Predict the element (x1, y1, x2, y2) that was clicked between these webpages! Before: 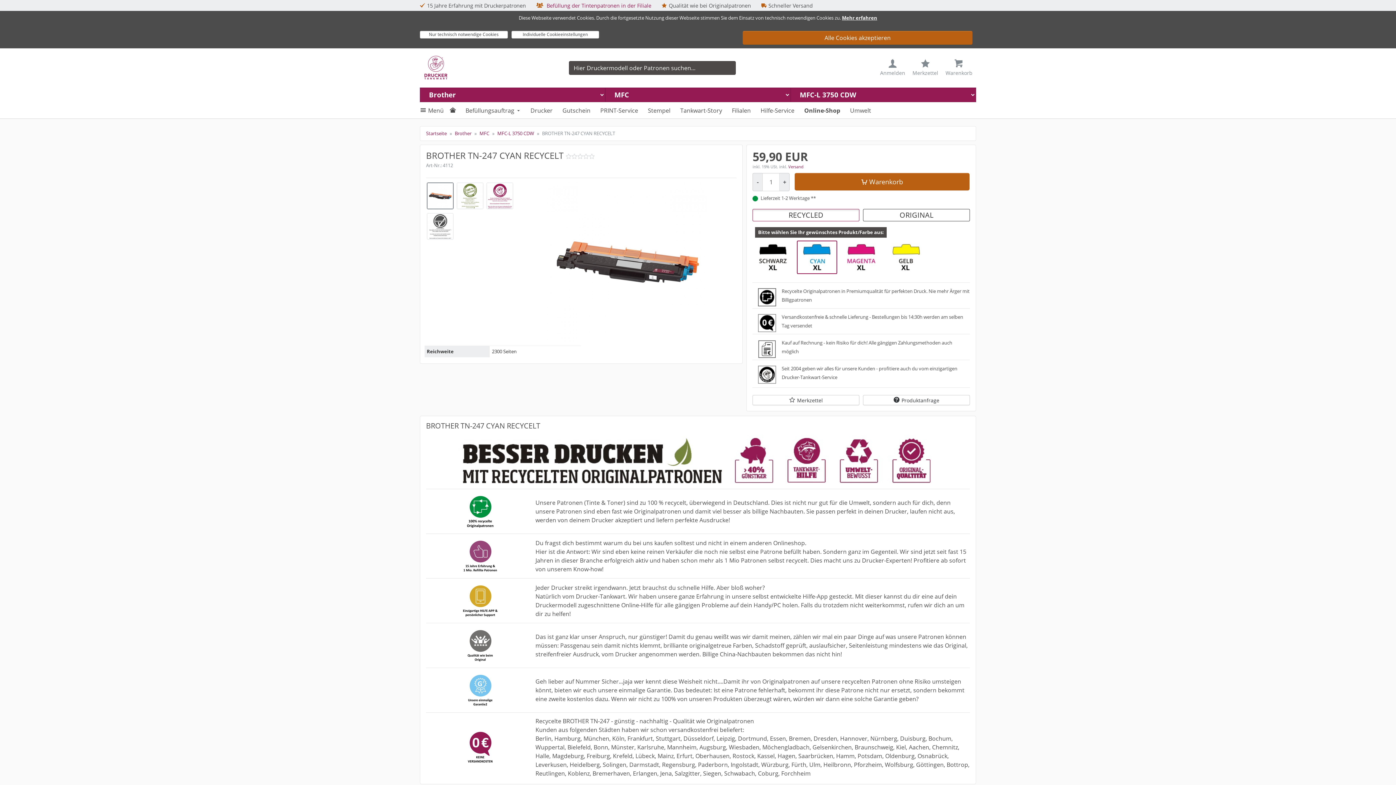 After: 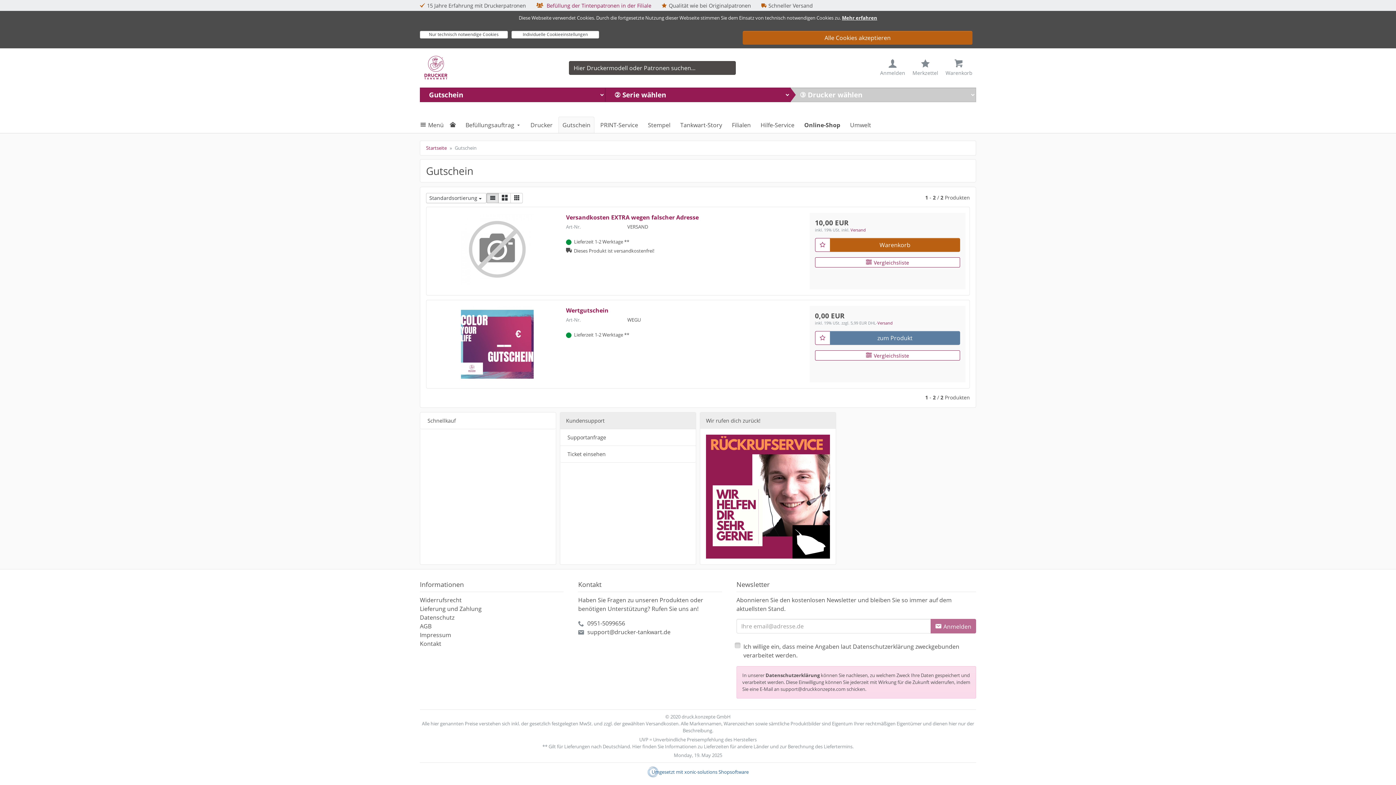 Action: label: Gutschein bbox: (558, 102, 594, 118)